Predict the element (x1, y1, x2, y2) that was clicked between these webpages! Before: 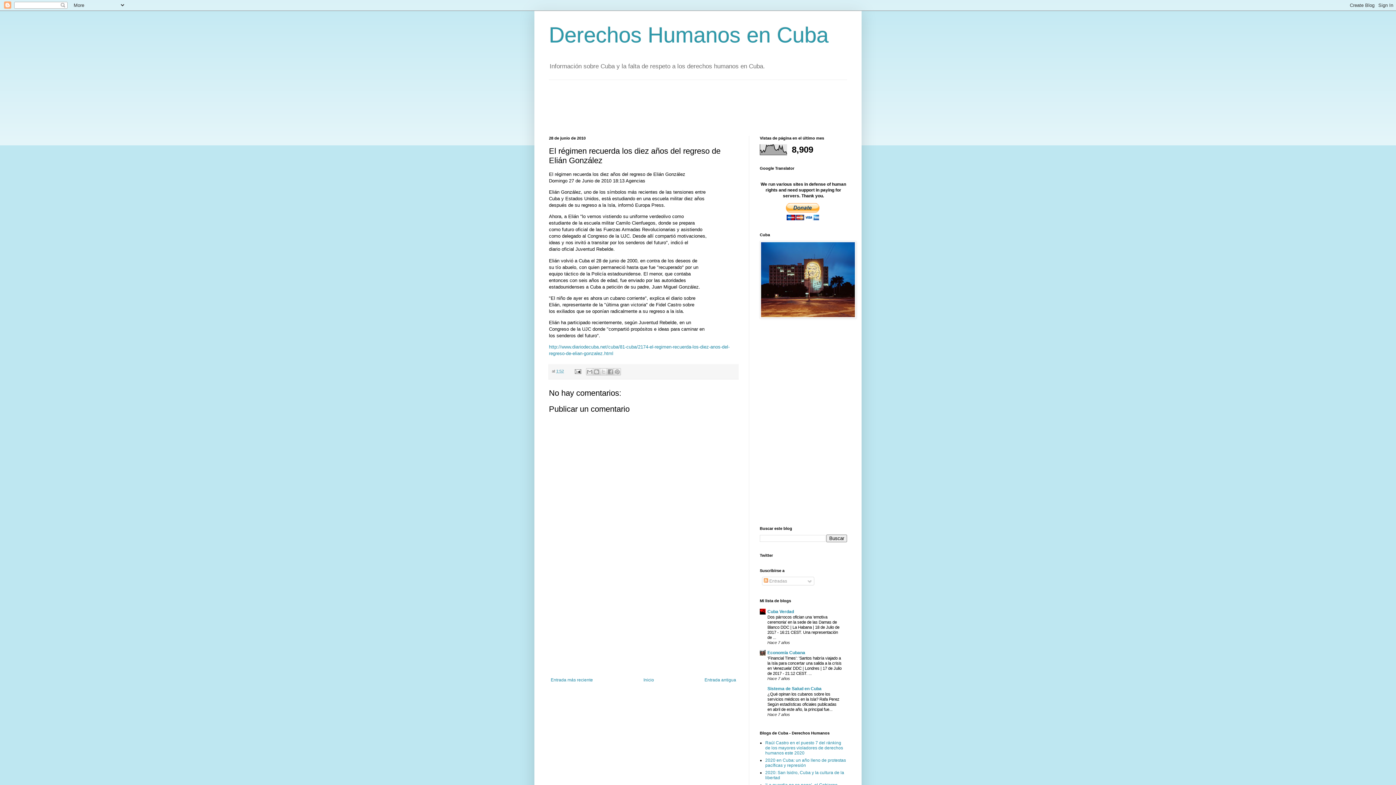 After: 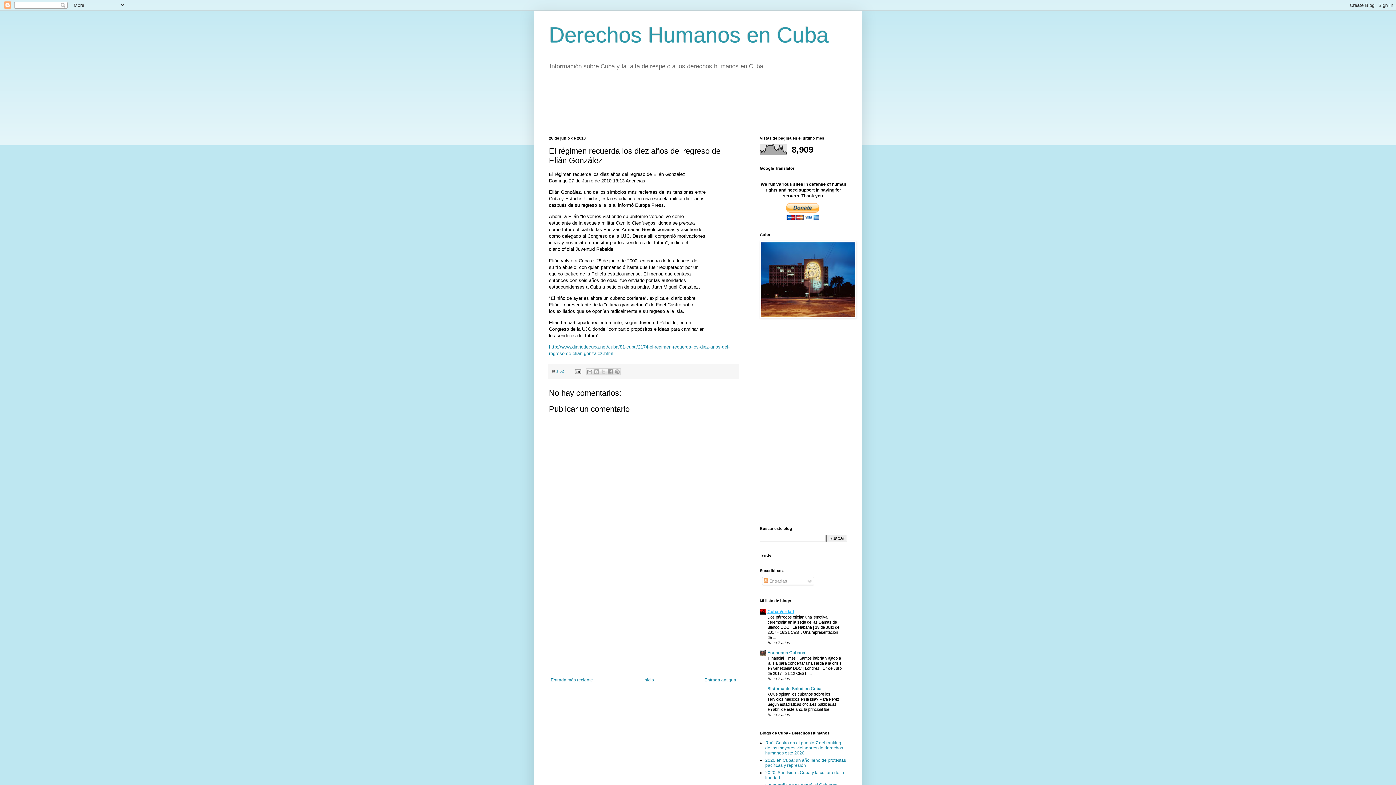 Action: bbox: (767, 609, 794, 614) label: Cuba Verdad